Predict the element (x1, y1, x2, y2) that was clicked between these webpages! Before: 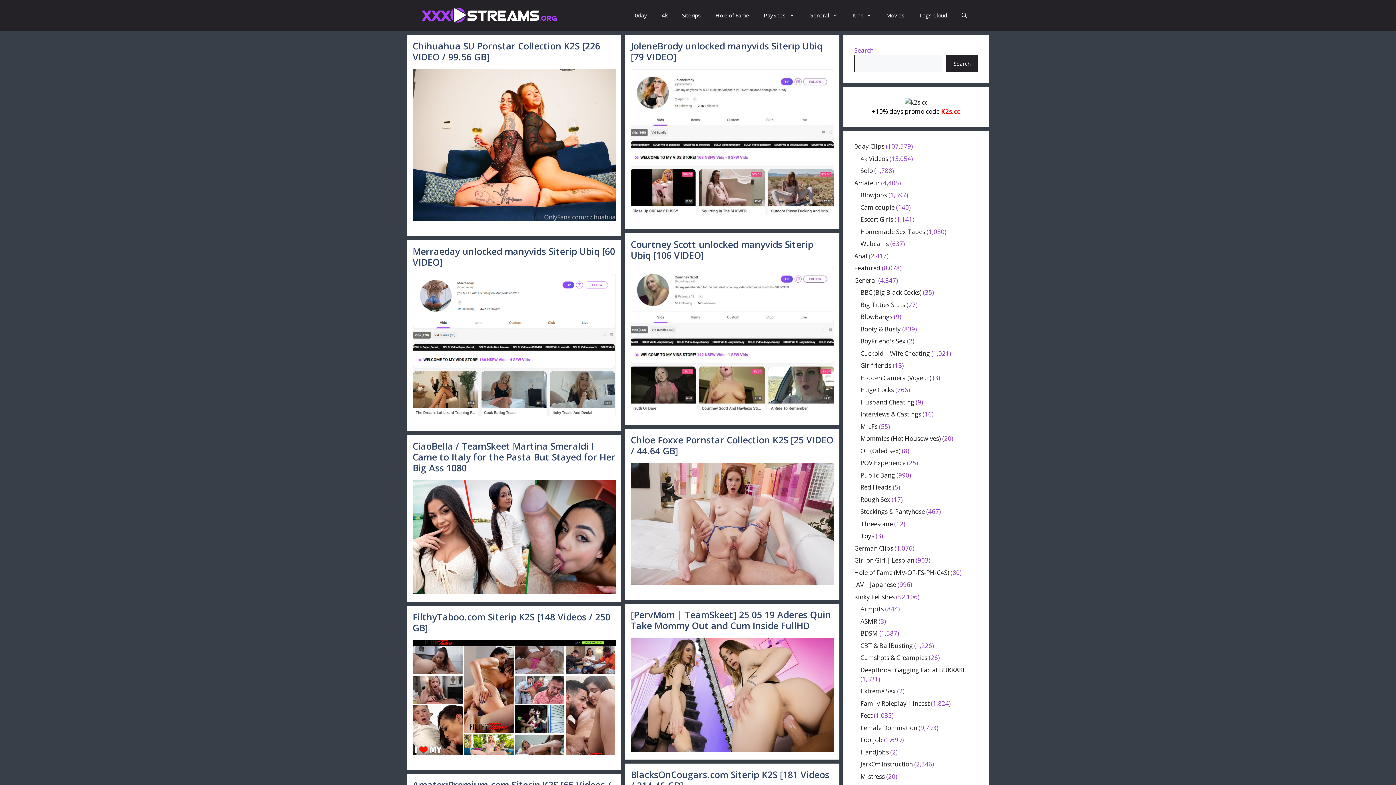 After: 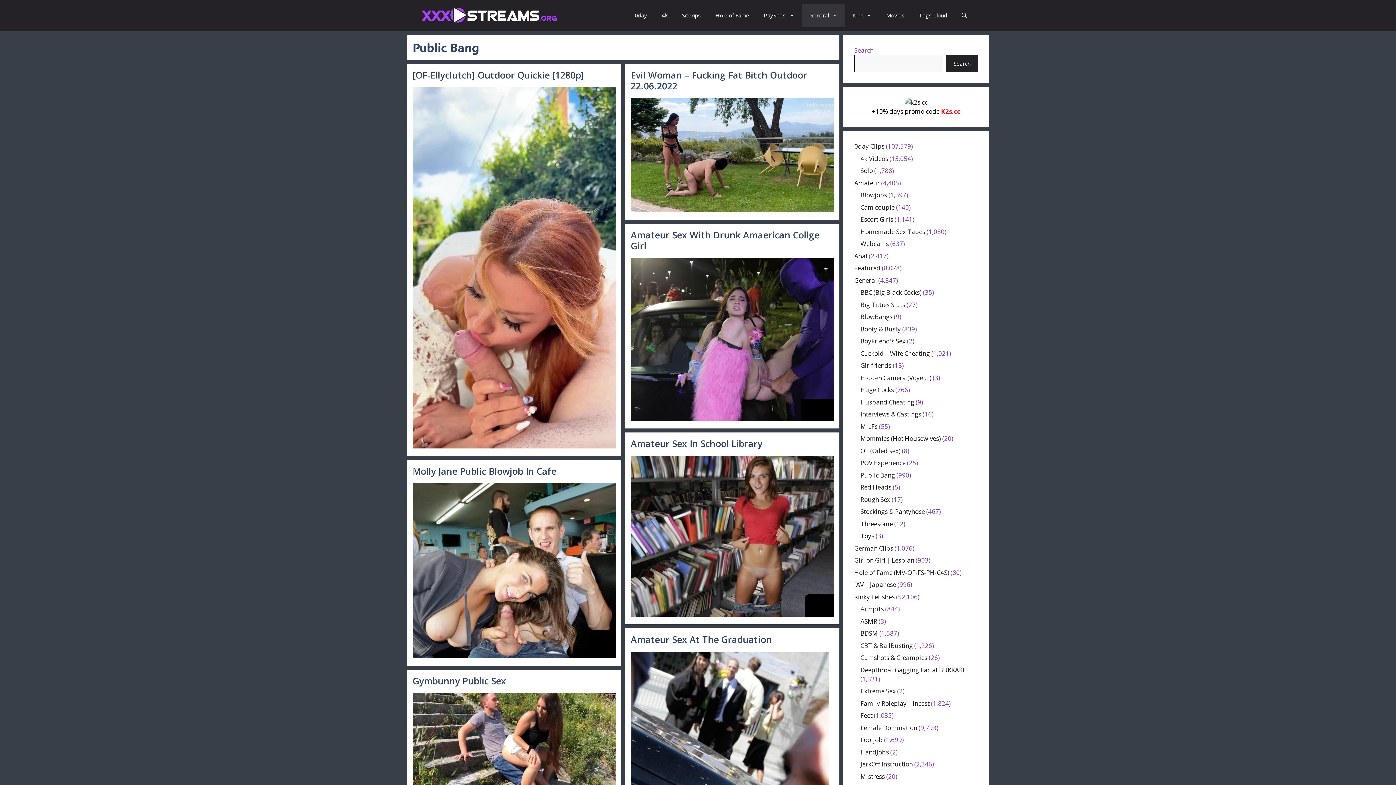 Action: label: Public Bang bbox: (860, 471, 895, 479)